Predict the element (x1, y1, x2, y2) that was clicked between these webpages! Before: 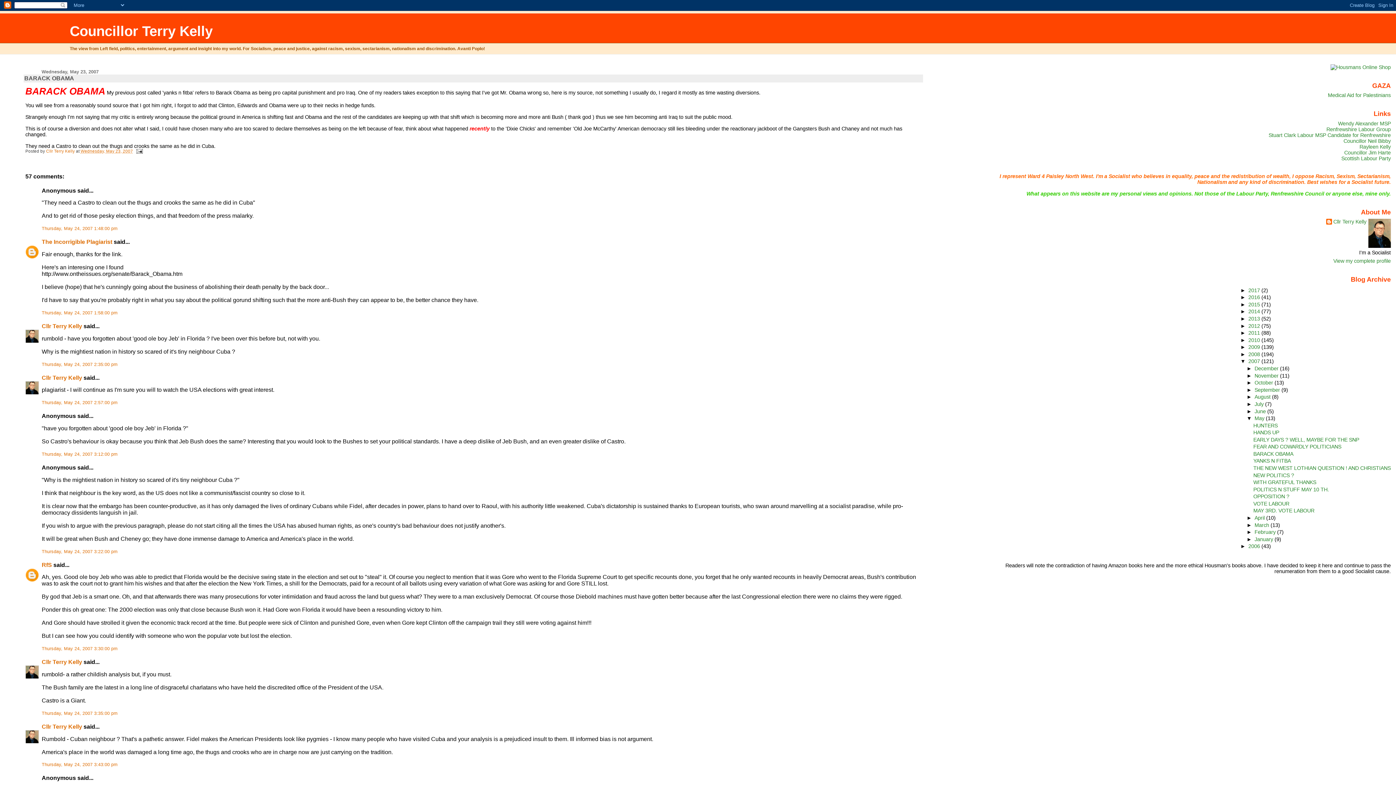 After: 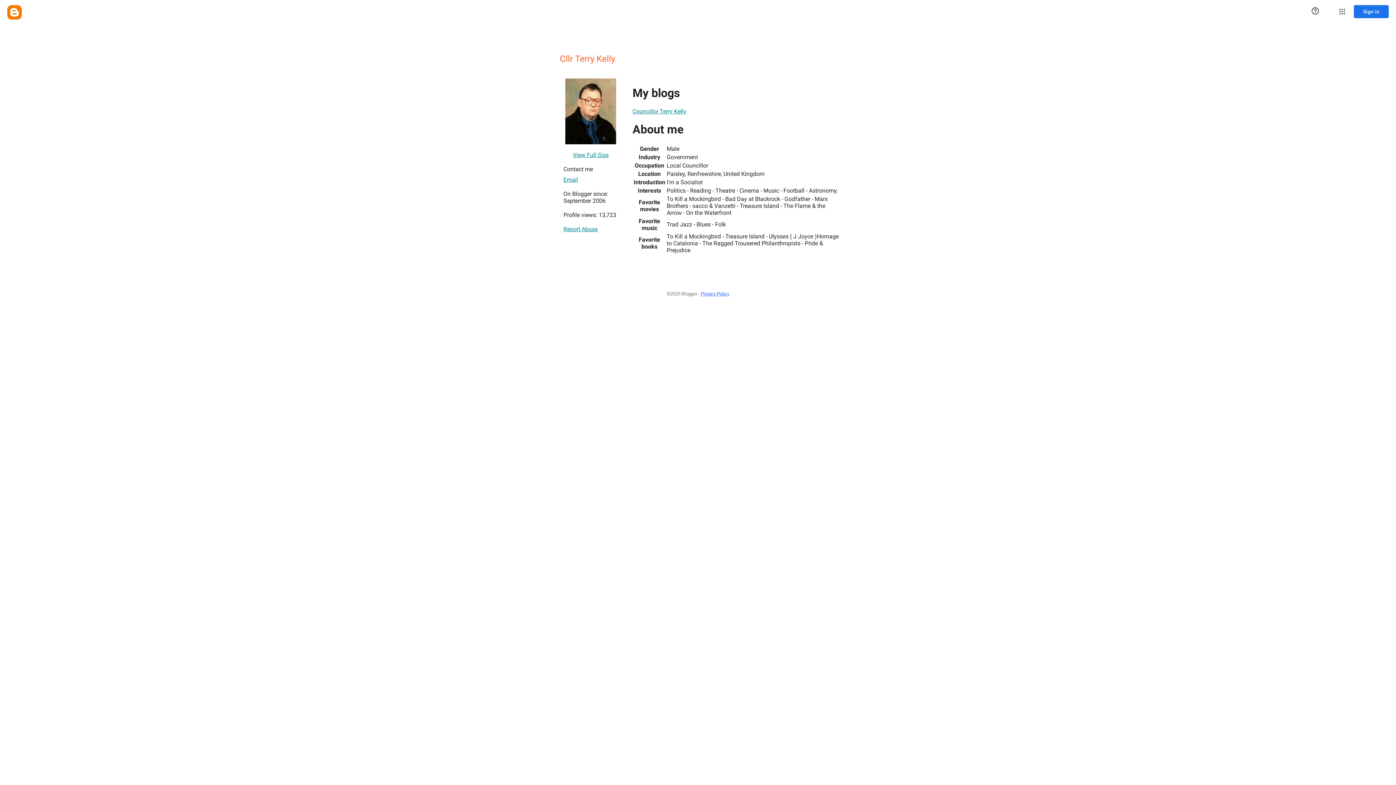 Action: bbox: (41, 323, 82, 329) label: Cllr Terry Kelly